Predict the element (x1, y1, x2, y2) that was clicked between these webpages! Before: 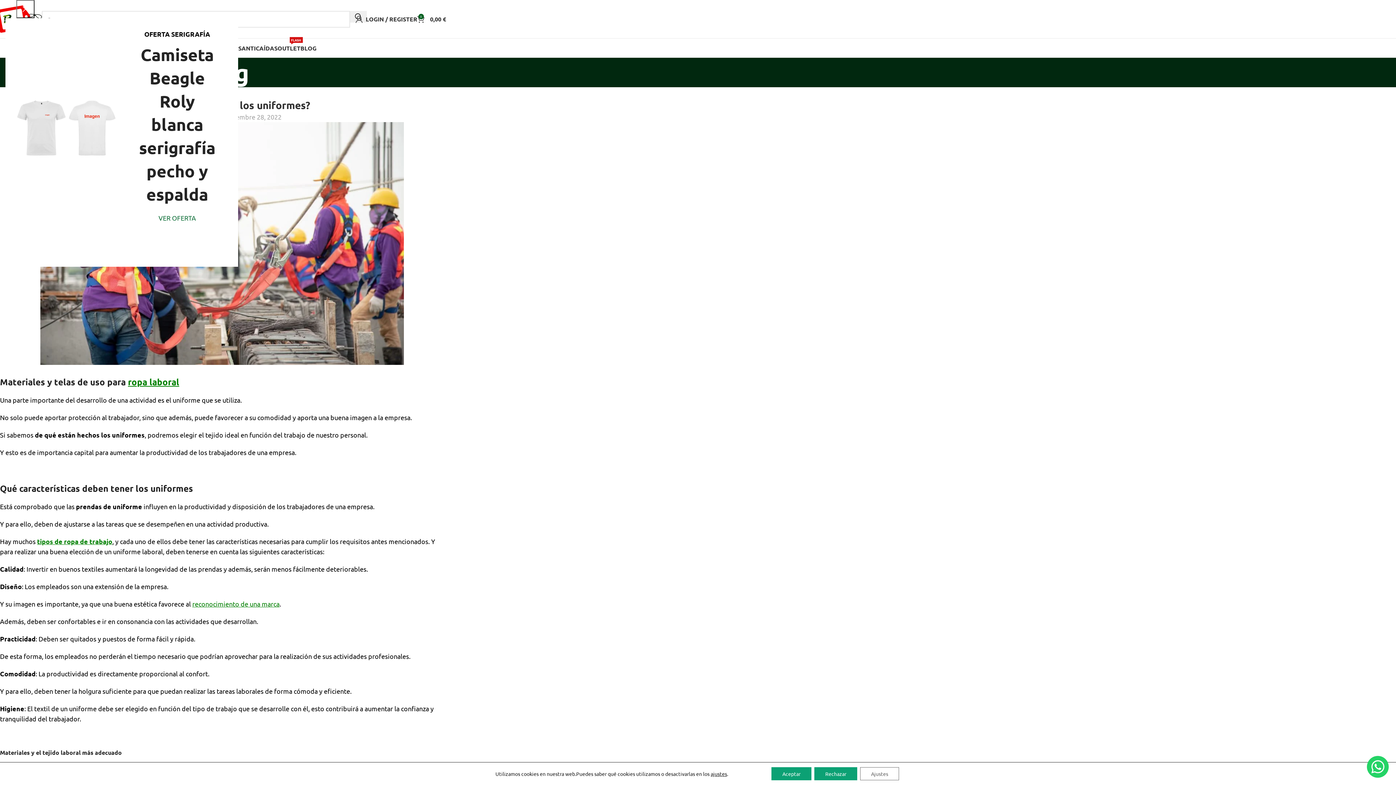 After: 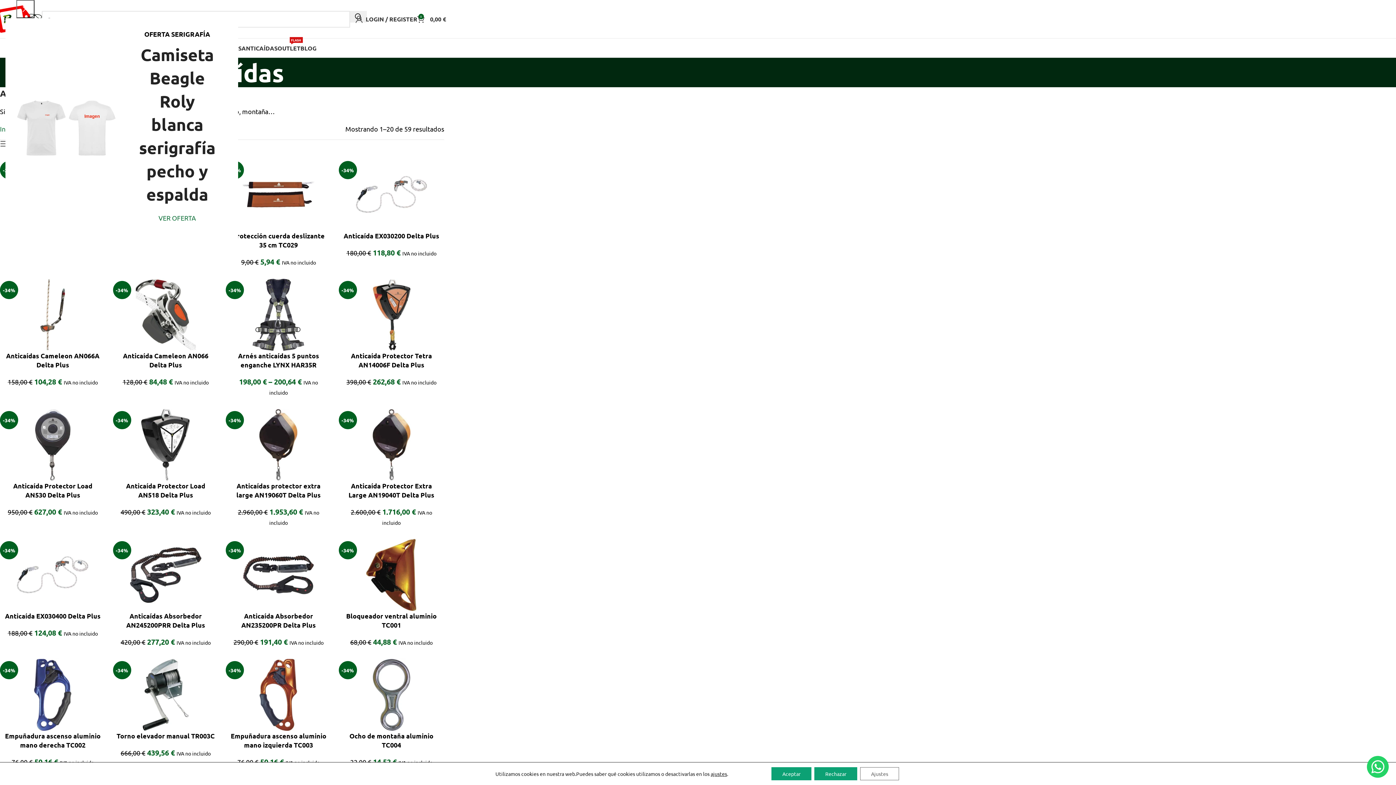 Action: bbox: (241, 40, 277, 55) label: ANTICAÍDAS